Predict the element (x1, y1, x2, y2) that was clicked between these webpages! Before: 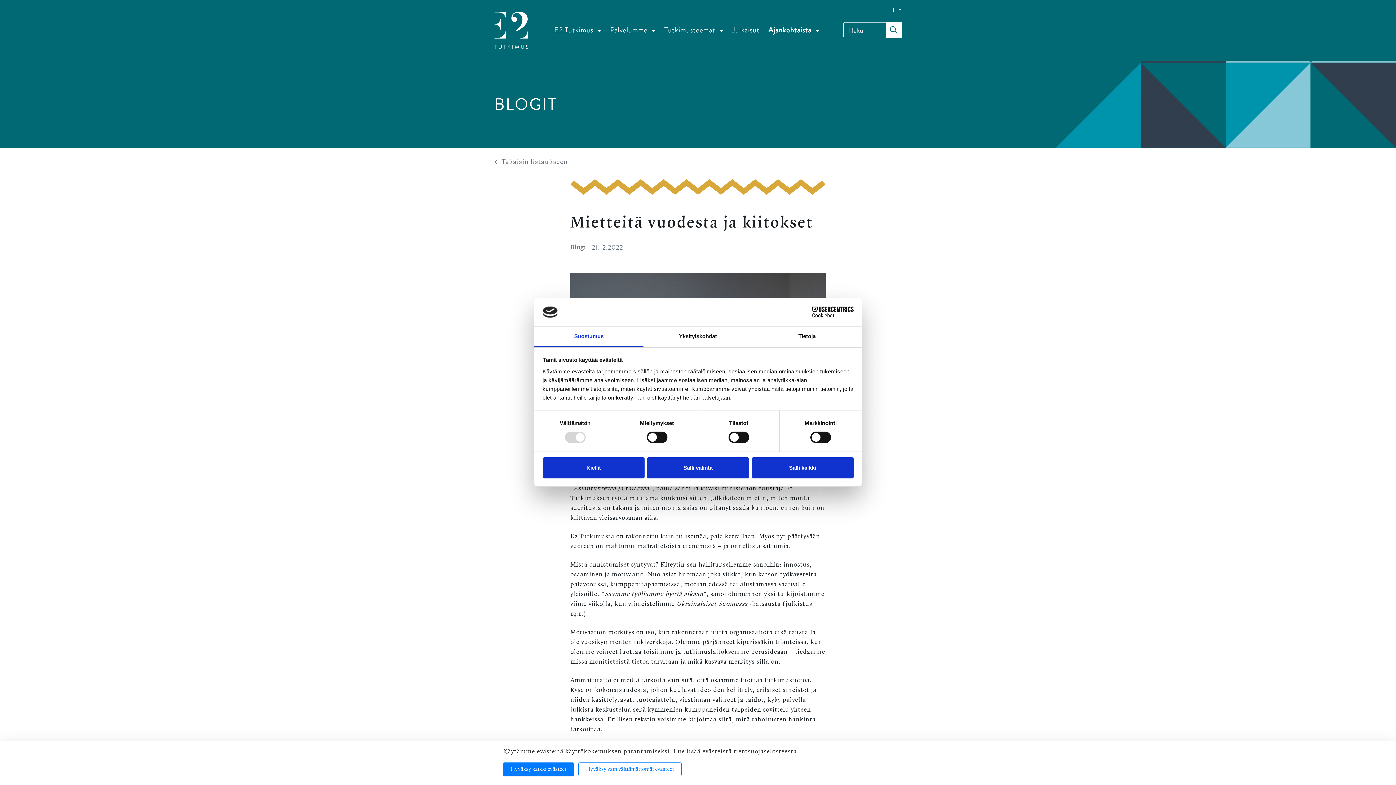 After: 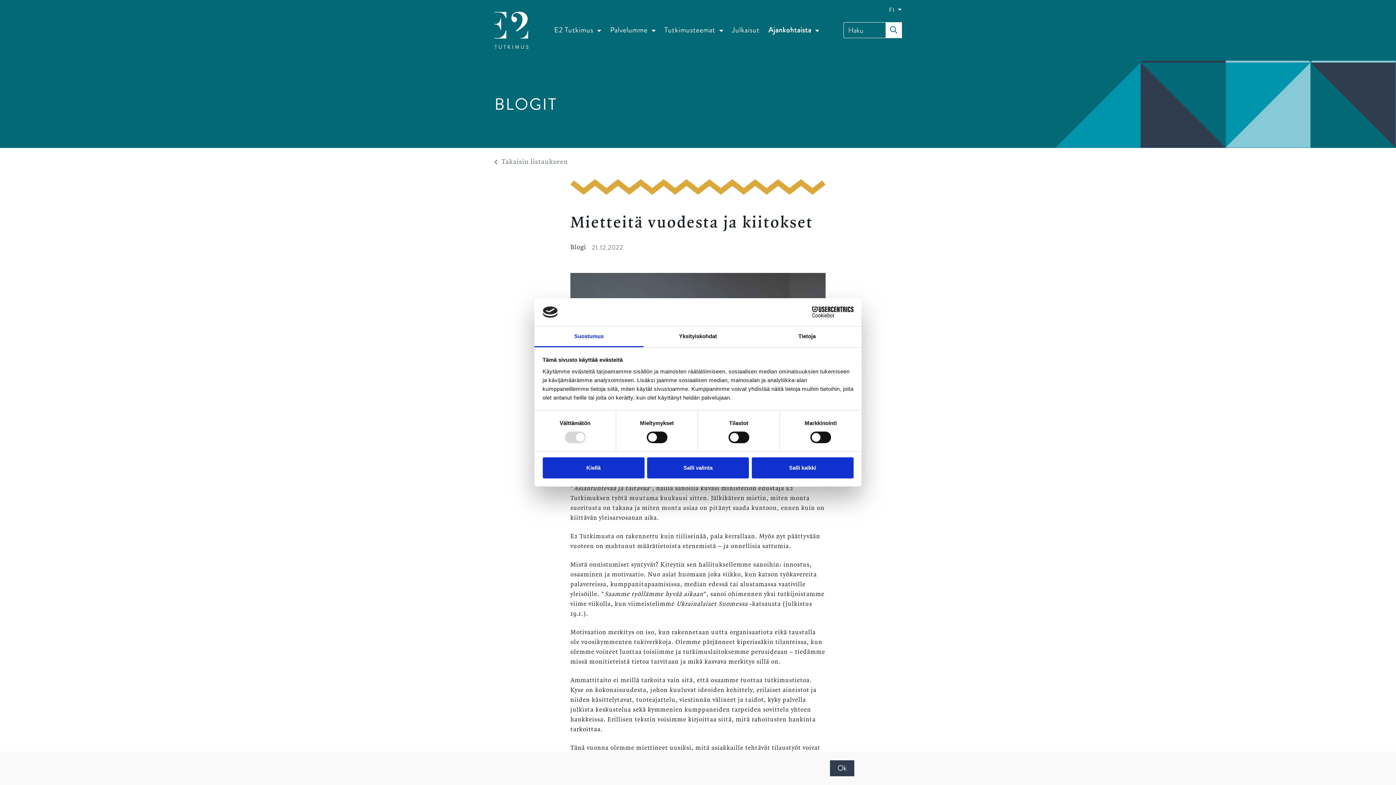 Action: bbox: (578, 762, 681, 776) label: Hyväksy vain välttämättömät evästeet